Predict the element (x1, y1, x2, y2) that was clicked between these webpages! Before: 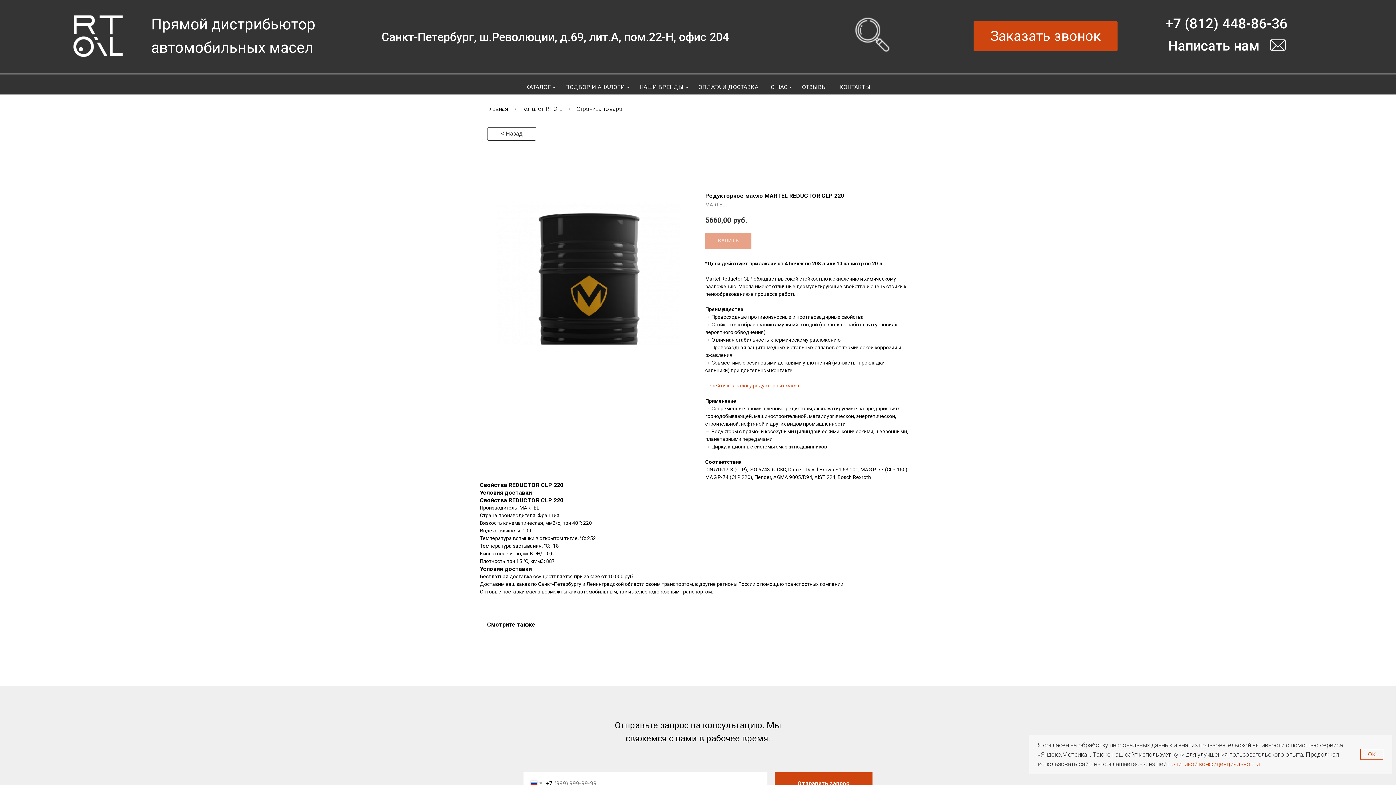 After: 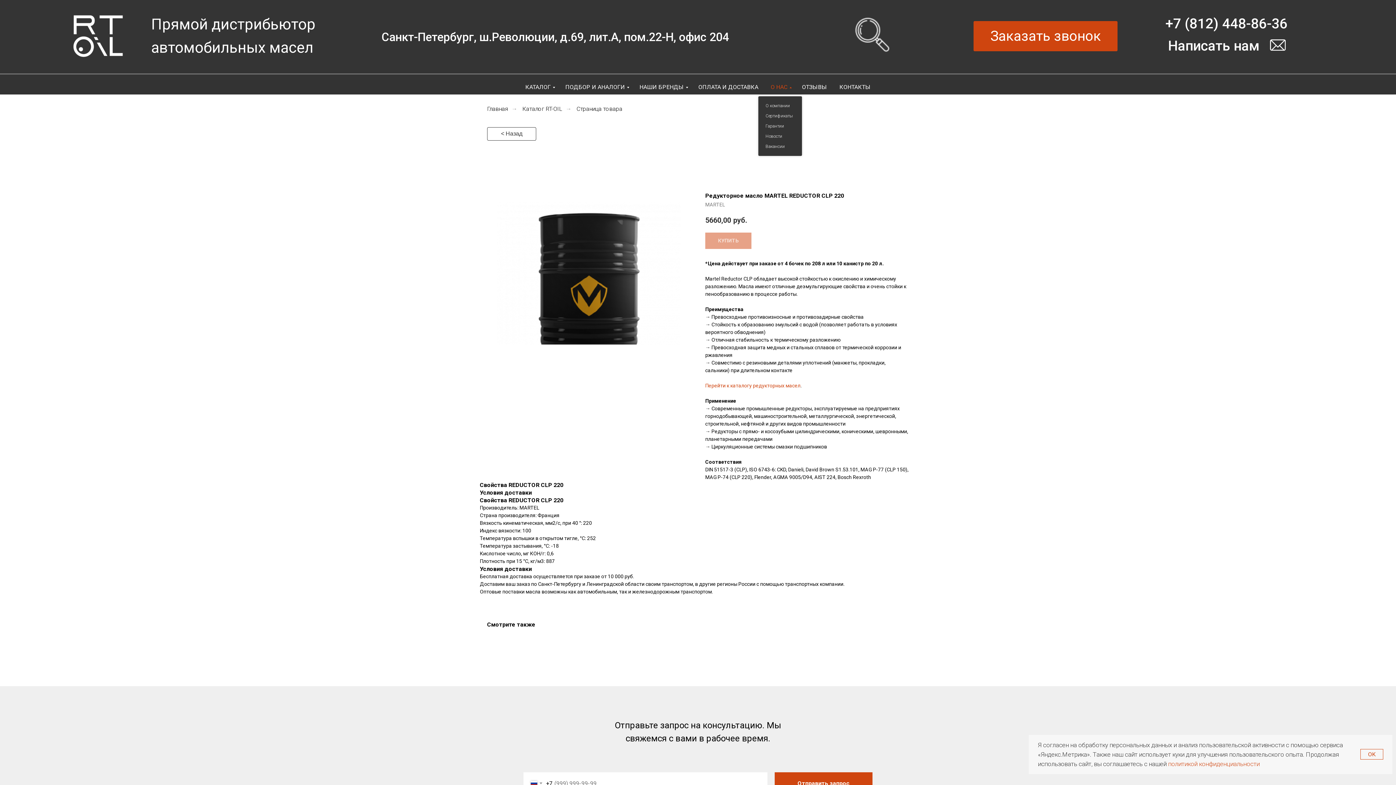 Action: label: О НАС bbox: (770, 83, 789, 90)